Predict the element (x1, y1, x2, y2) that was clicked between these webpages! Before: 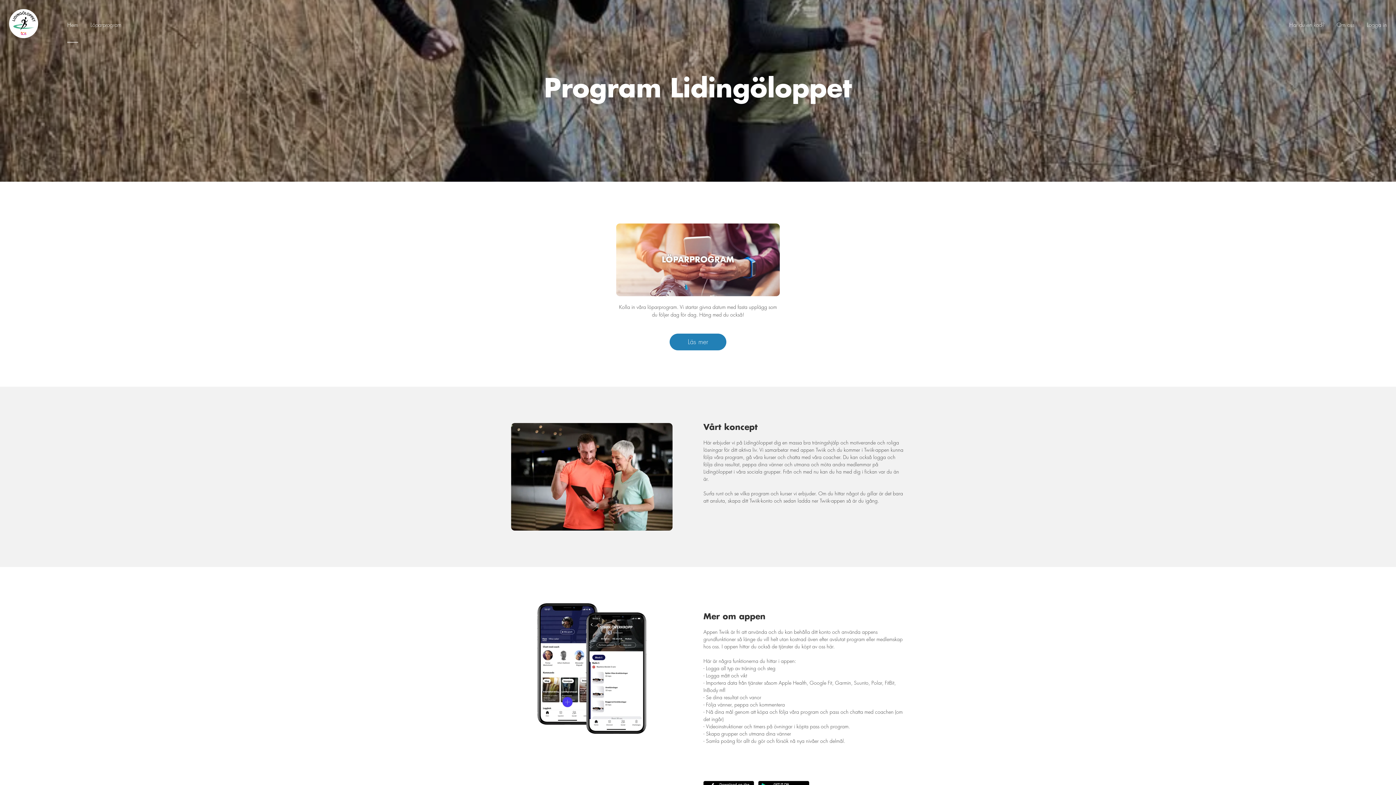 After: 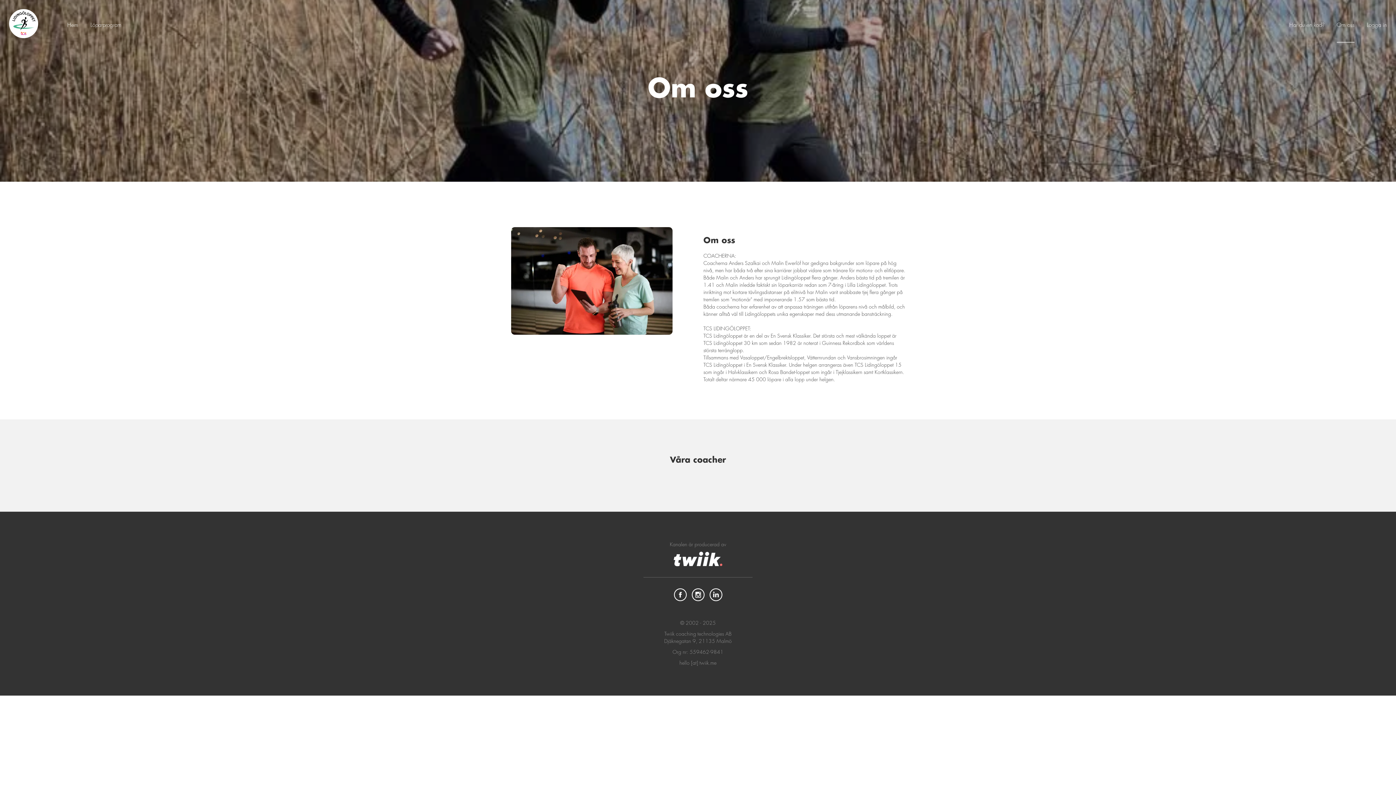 Action: bbox: (1337, 9, 1354, 41) label: Om oss